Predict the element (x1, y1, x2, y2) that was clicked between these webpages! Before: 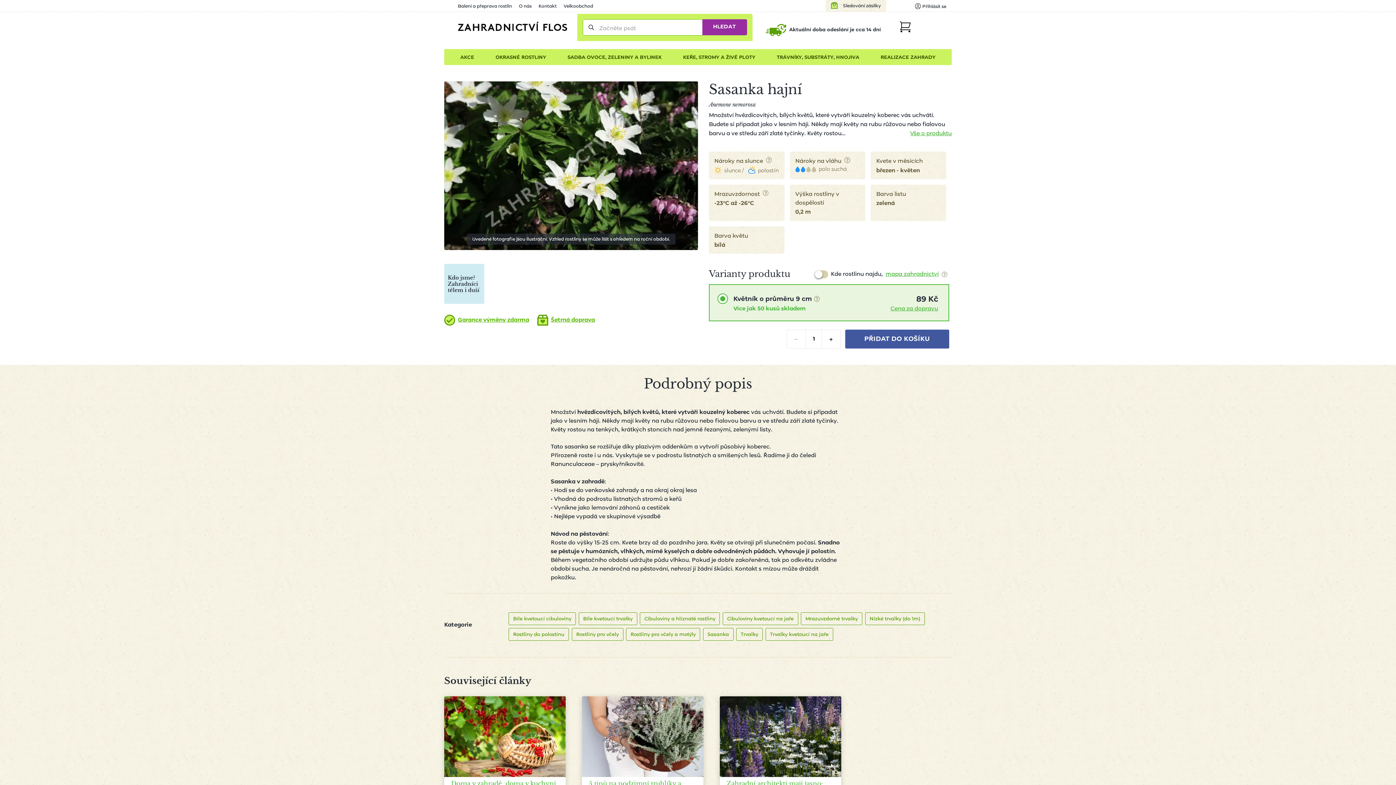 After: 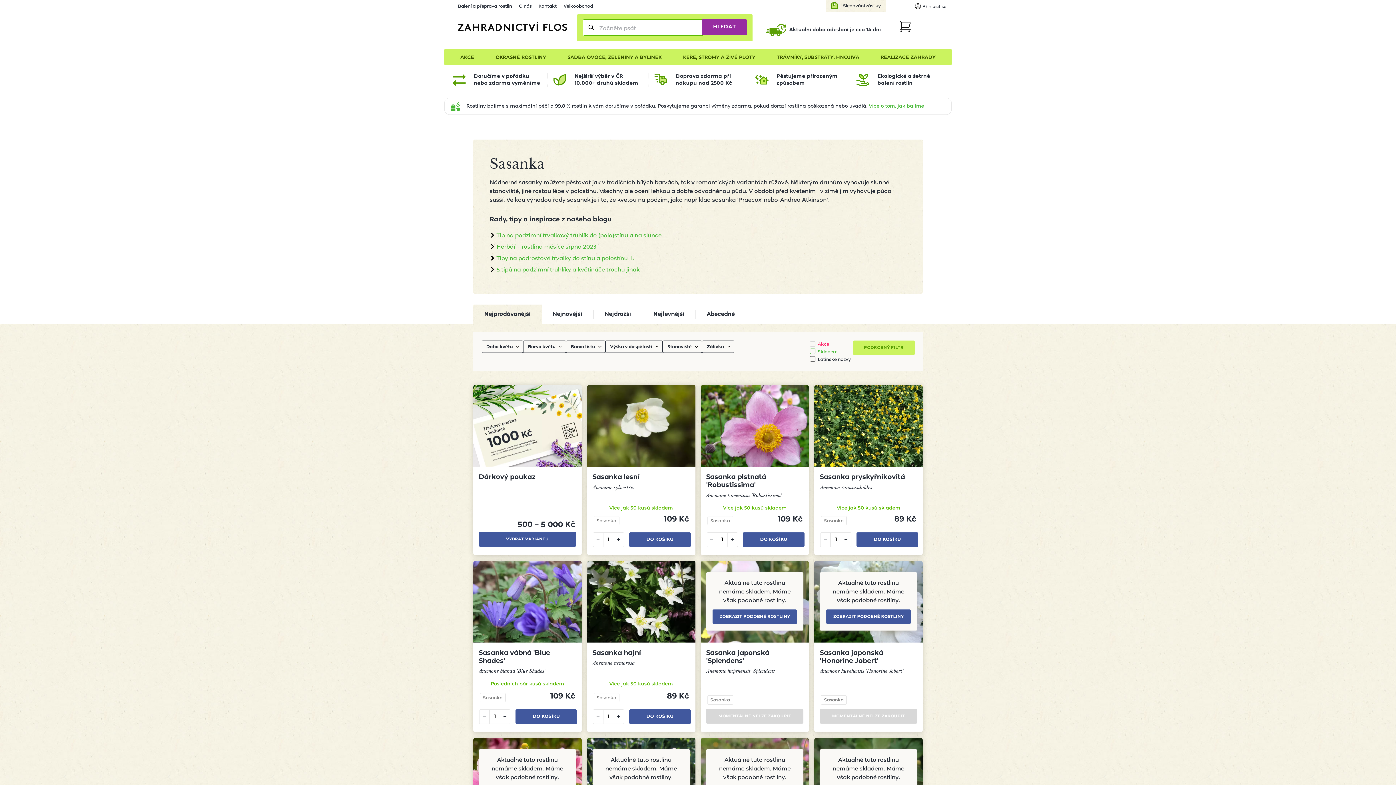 Action: bbox: (703, 628, 733, 640) label: Sasanka